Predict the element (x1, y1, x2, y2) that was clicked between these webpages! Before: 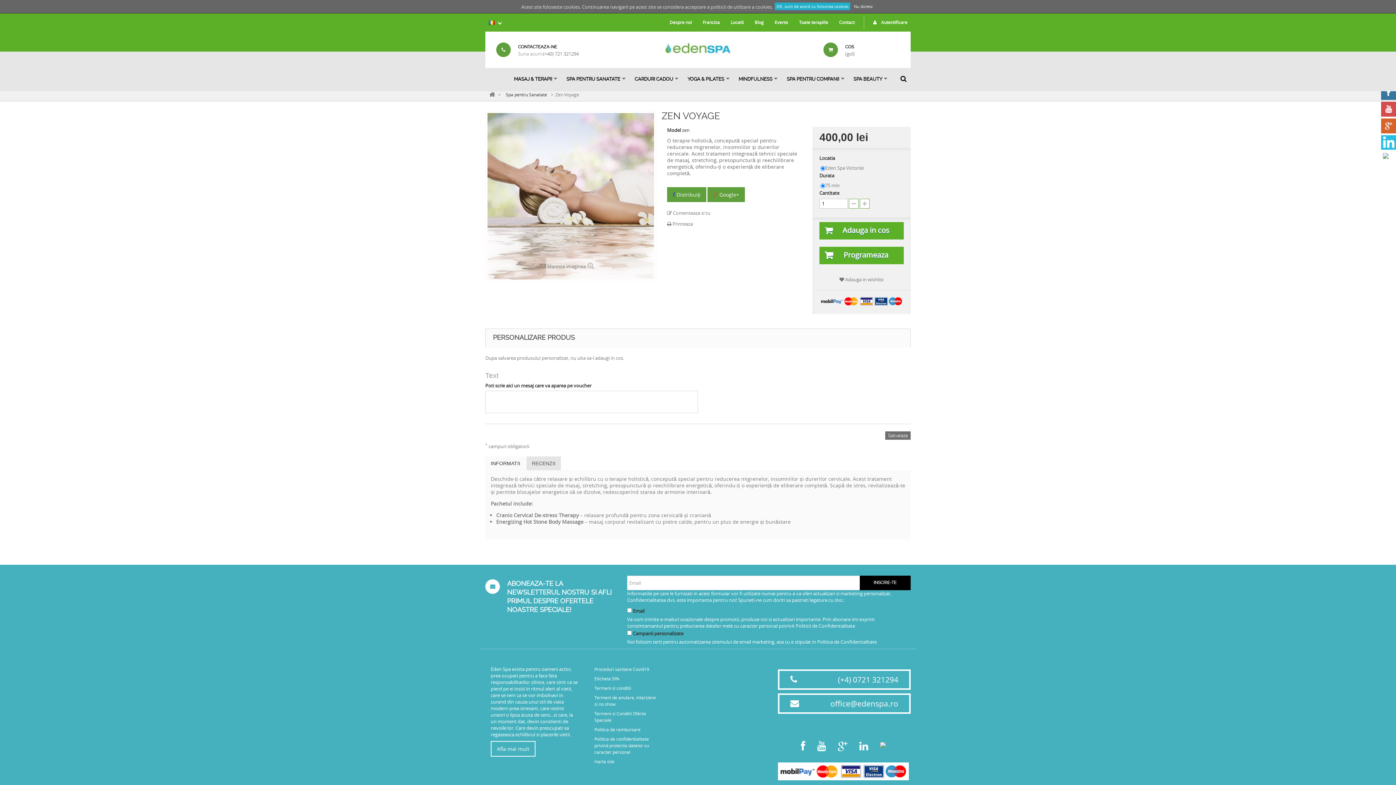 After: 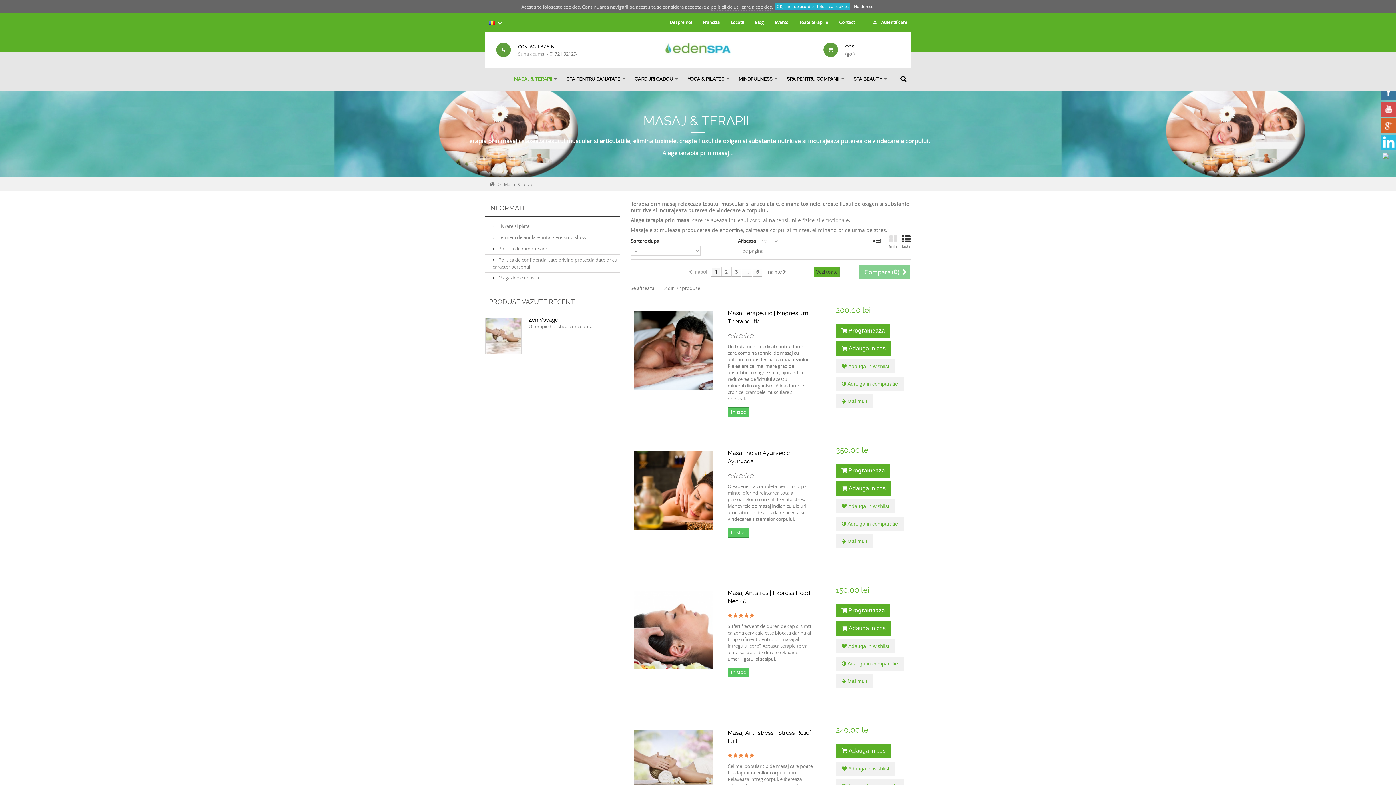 Action: label: Toate terapiile bbox: (793, 16, 833, 29)